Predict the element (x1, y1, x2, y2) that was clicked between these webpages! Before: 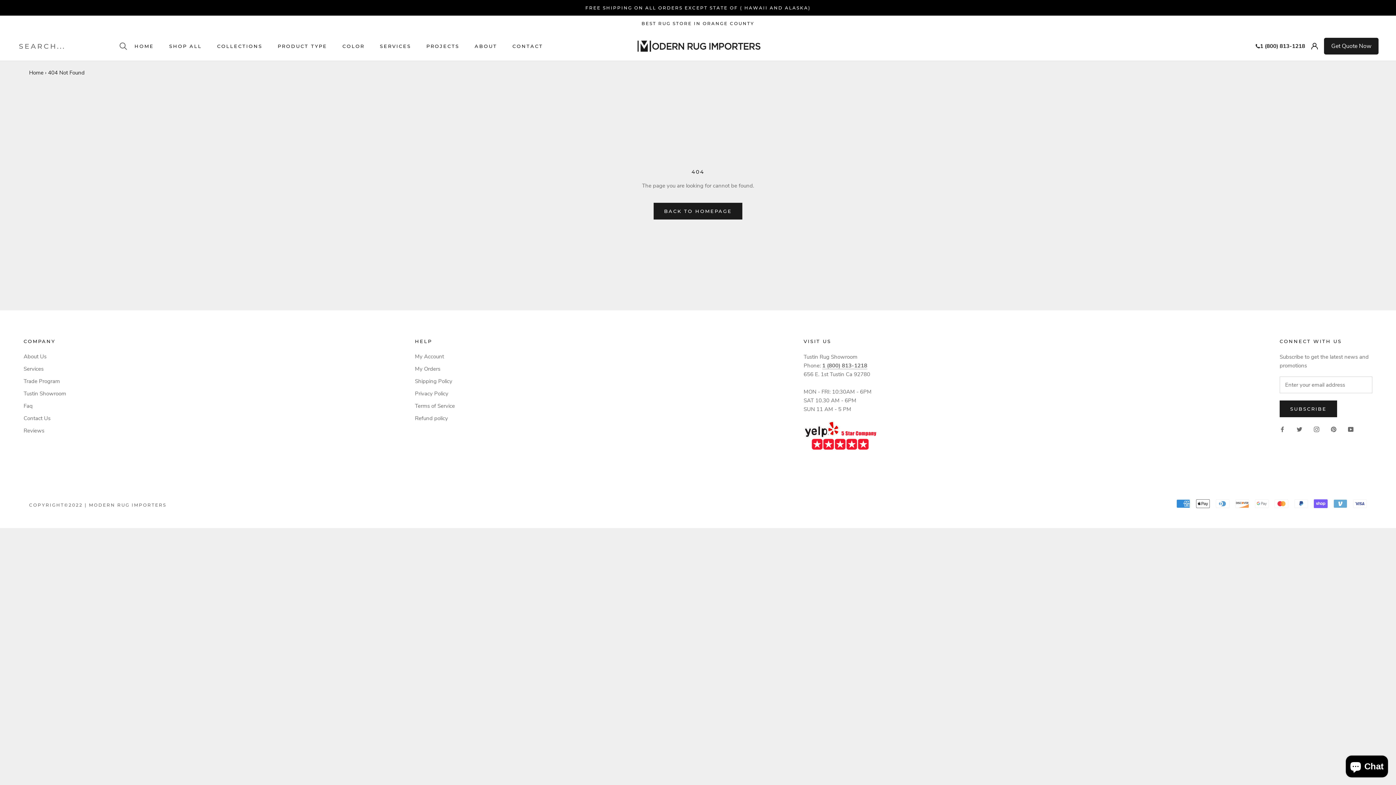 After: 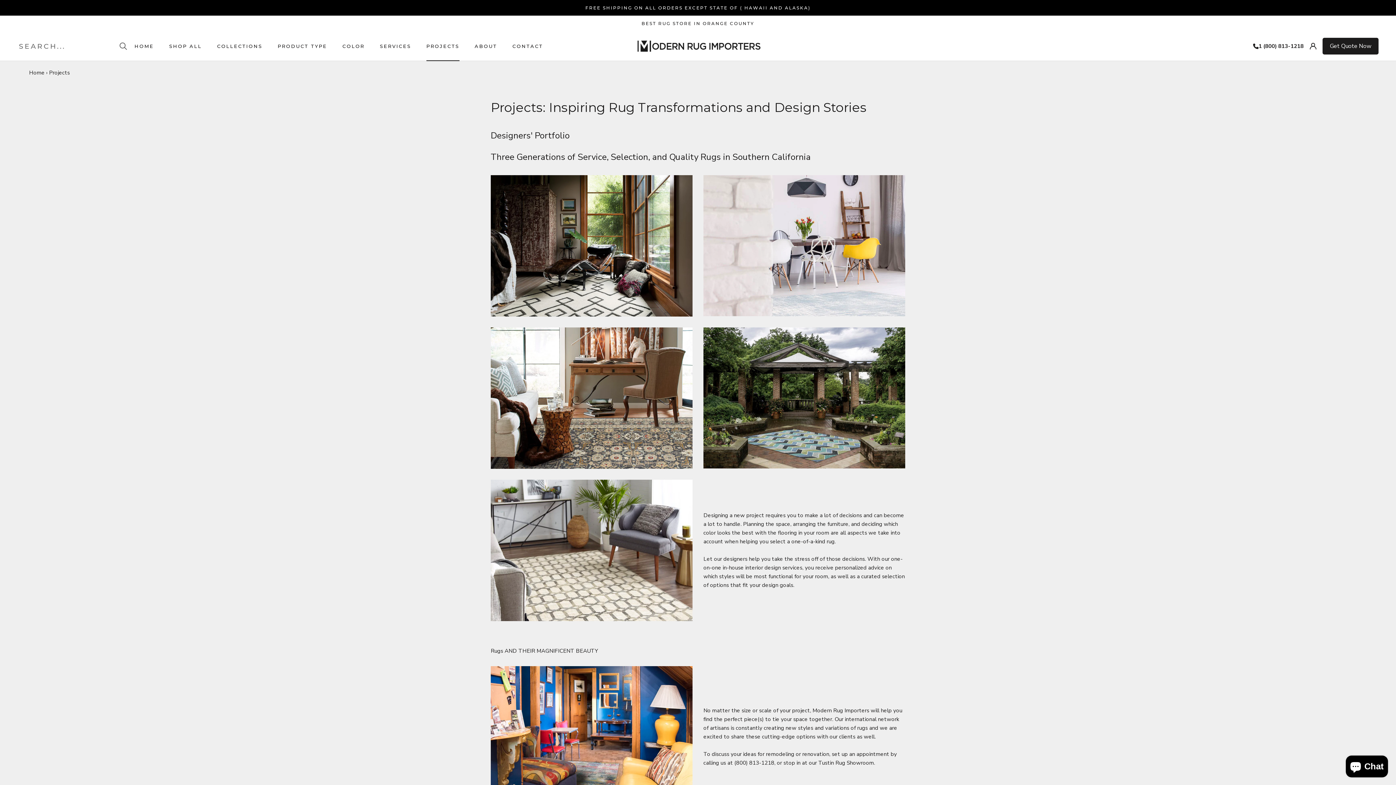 Action: bbox: (426, 43, 459, 49) label: PROJECTS
PROJECTS